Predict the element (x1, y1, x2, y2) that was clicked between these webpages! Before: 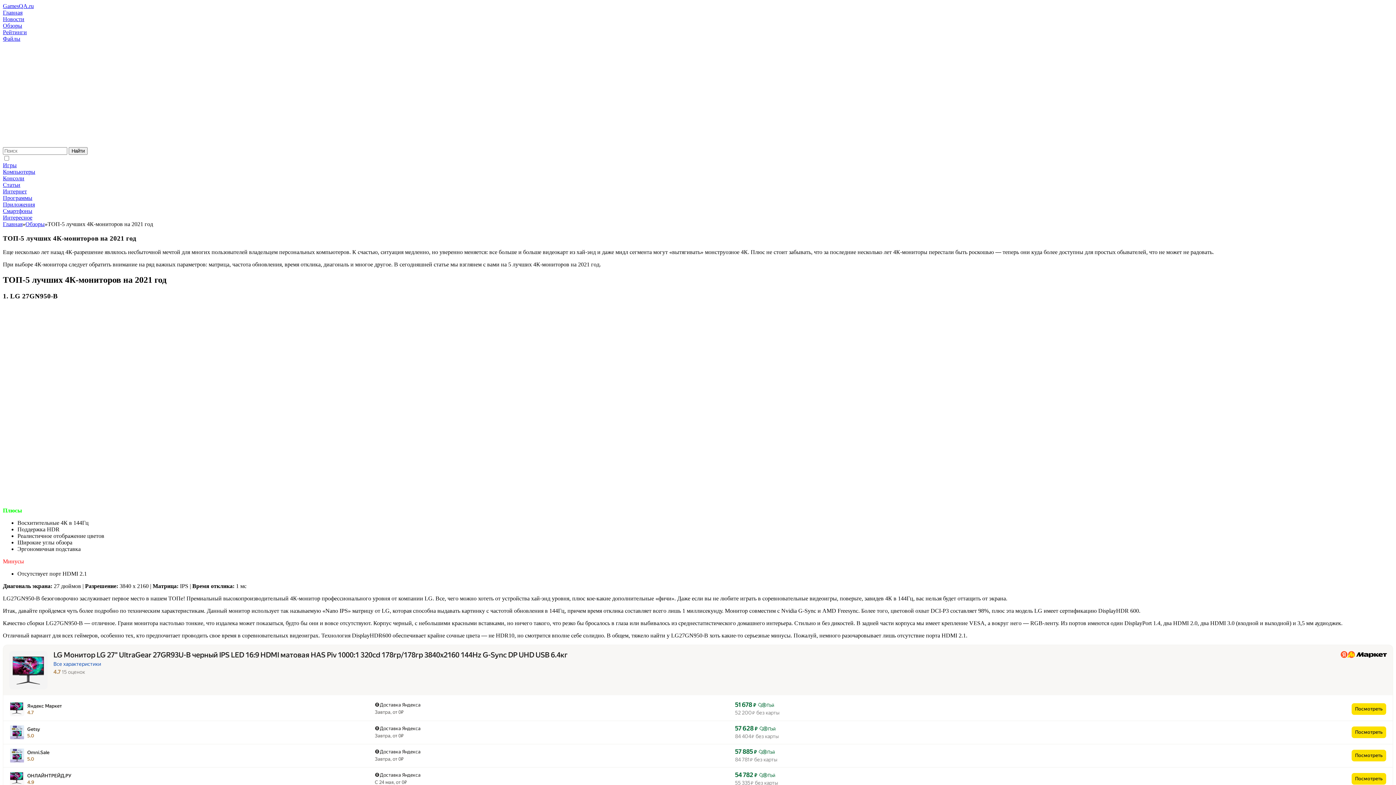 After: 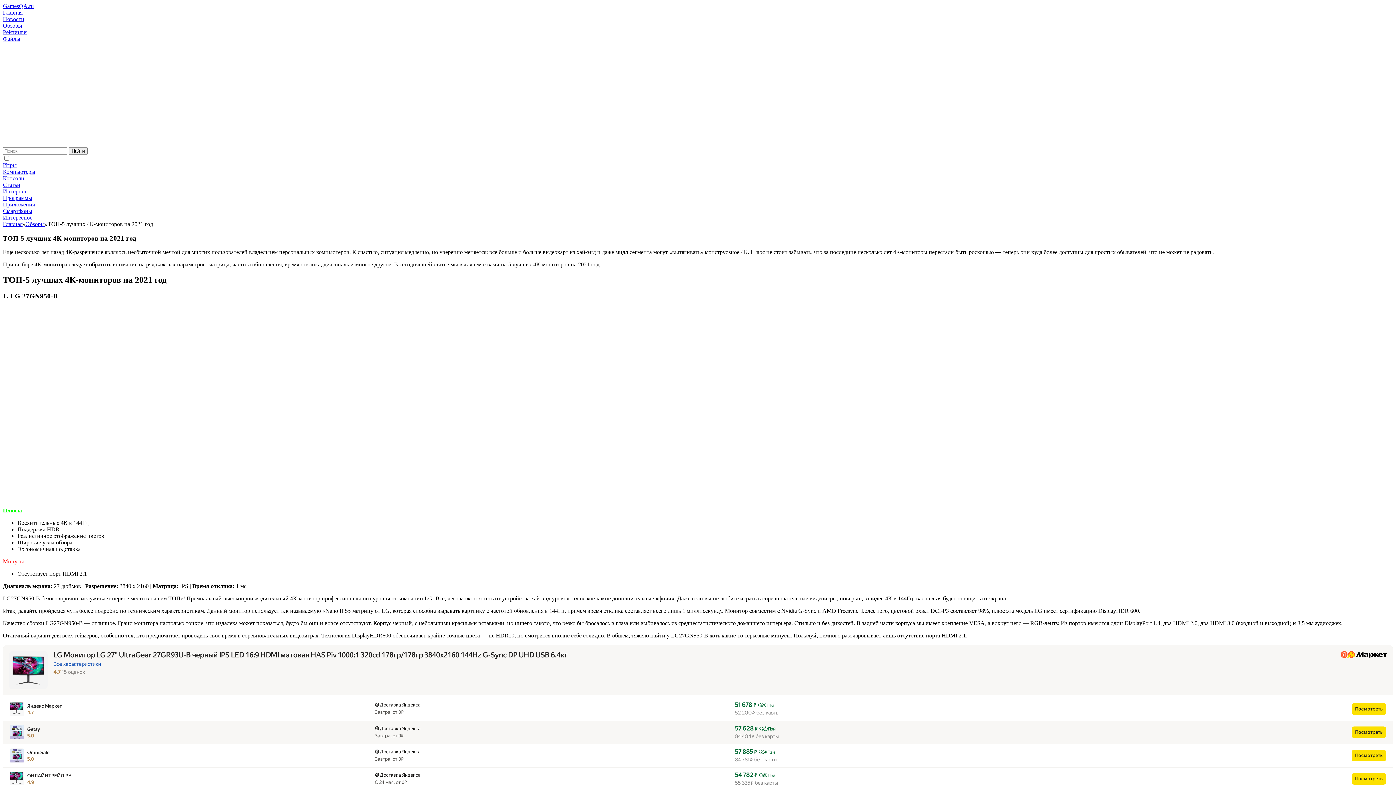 Action: bbox: (10, 726, 24, 731)